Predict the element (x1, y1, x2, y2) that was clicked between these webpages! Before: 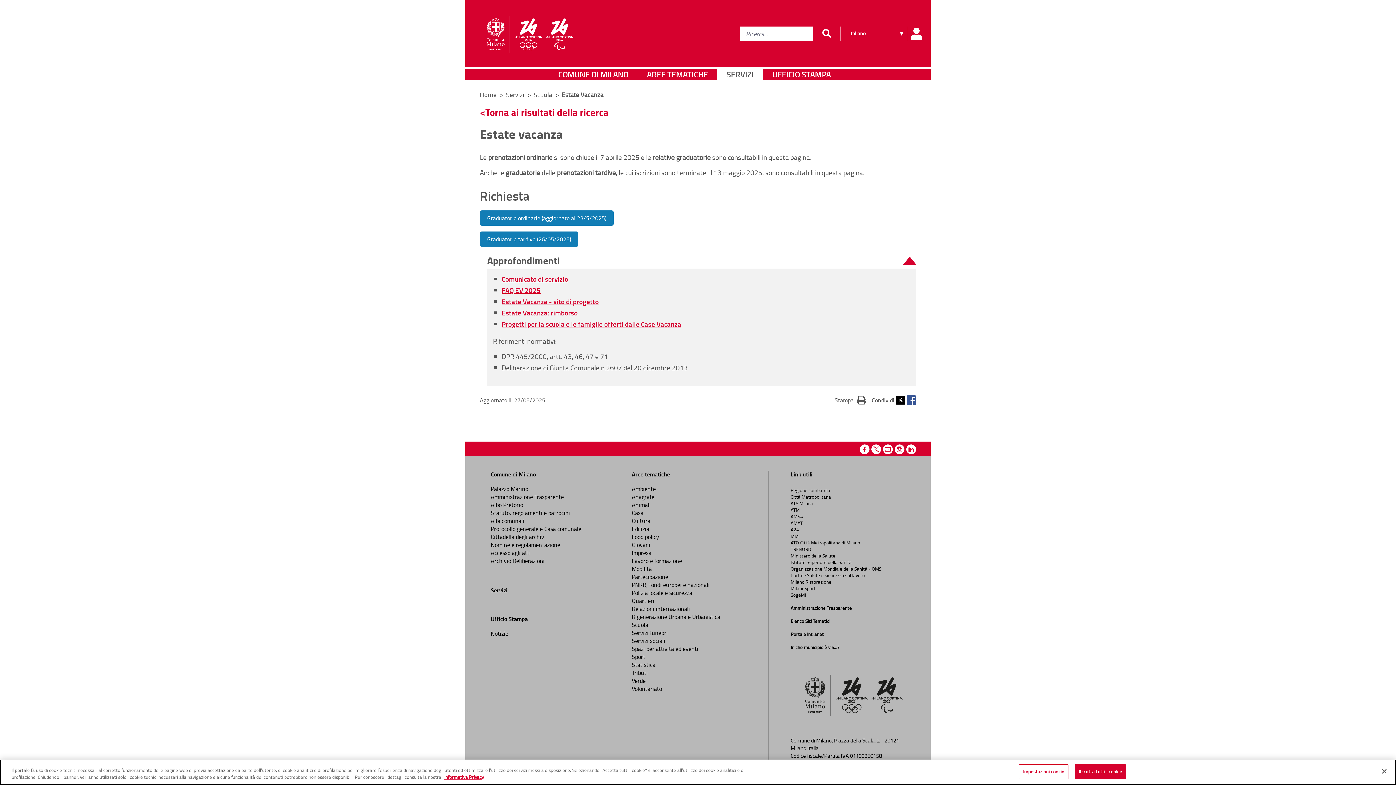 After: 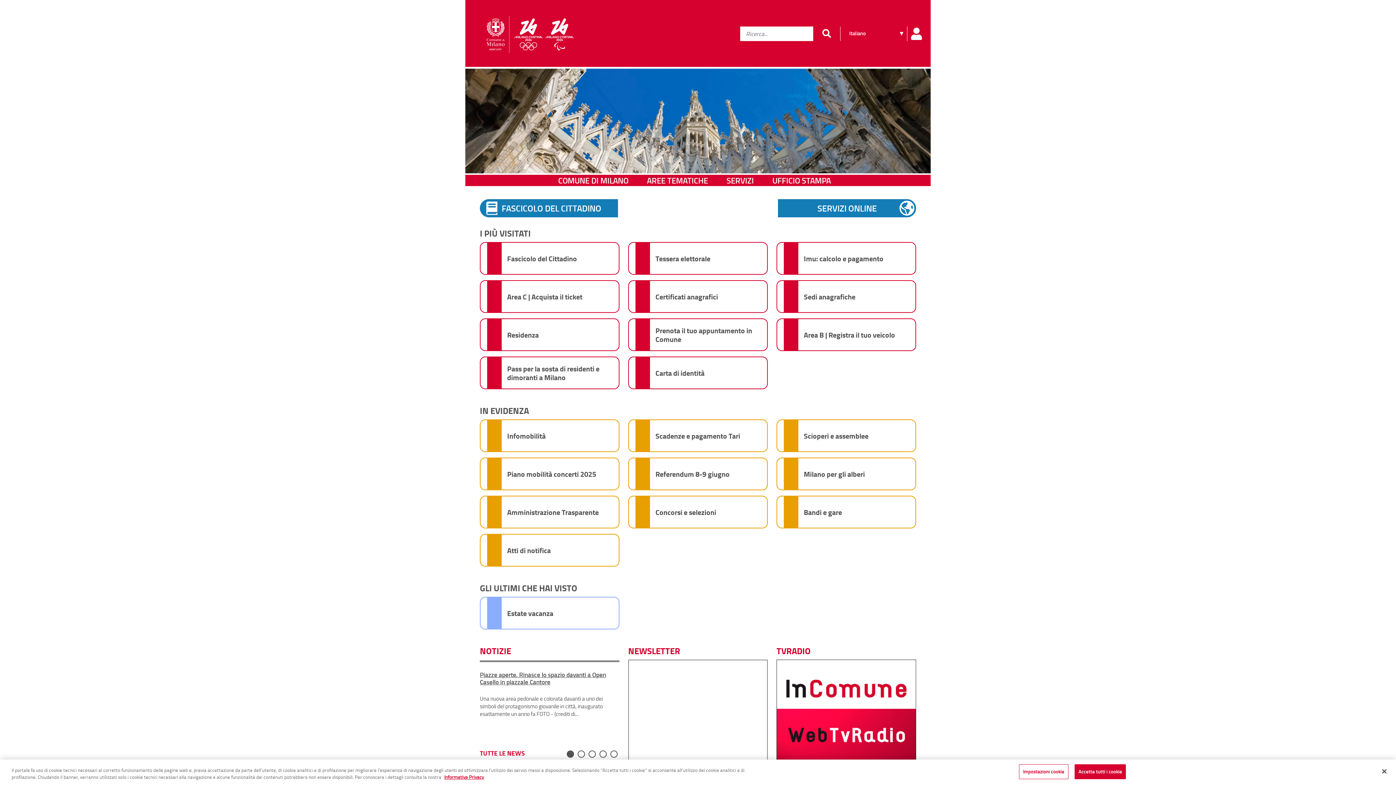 Action: bbox: (476, 7, 582, 62)